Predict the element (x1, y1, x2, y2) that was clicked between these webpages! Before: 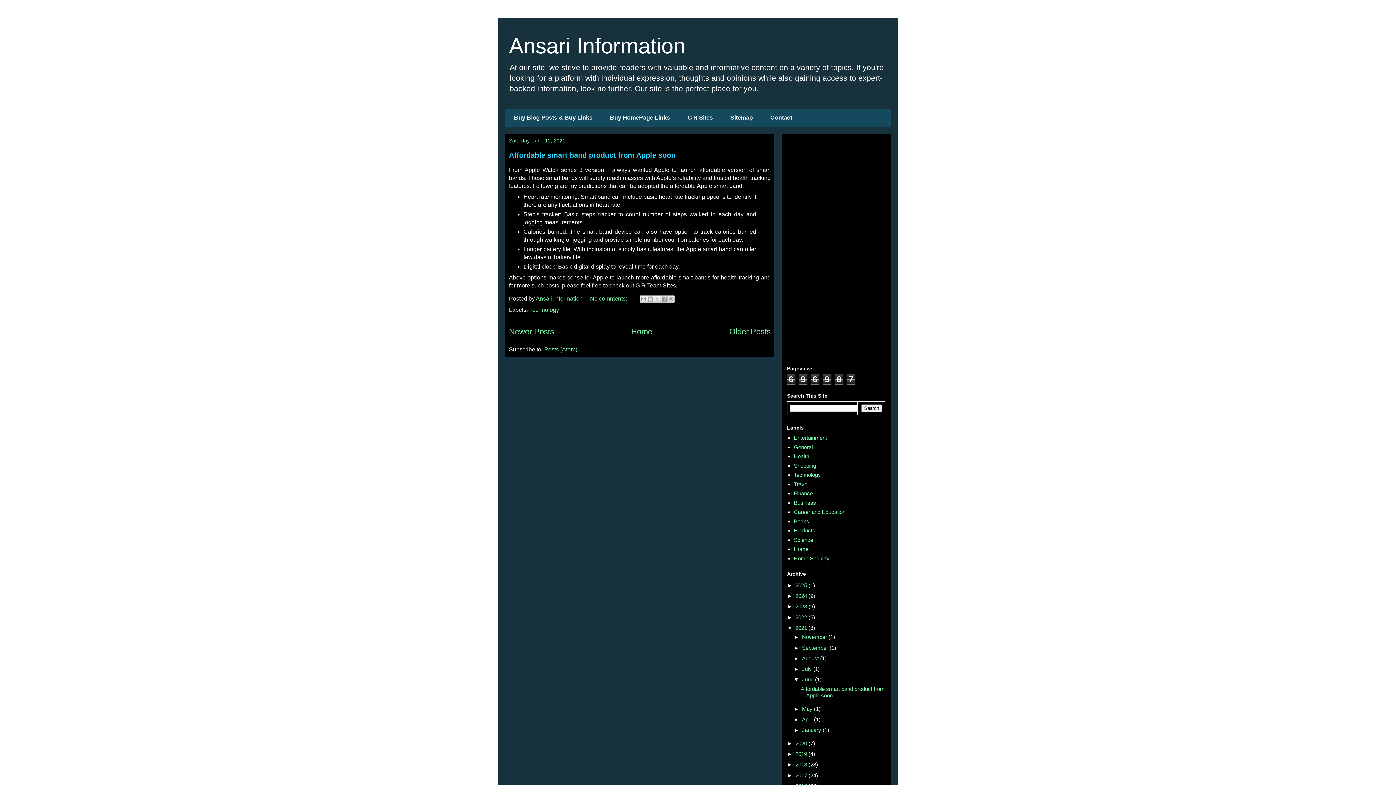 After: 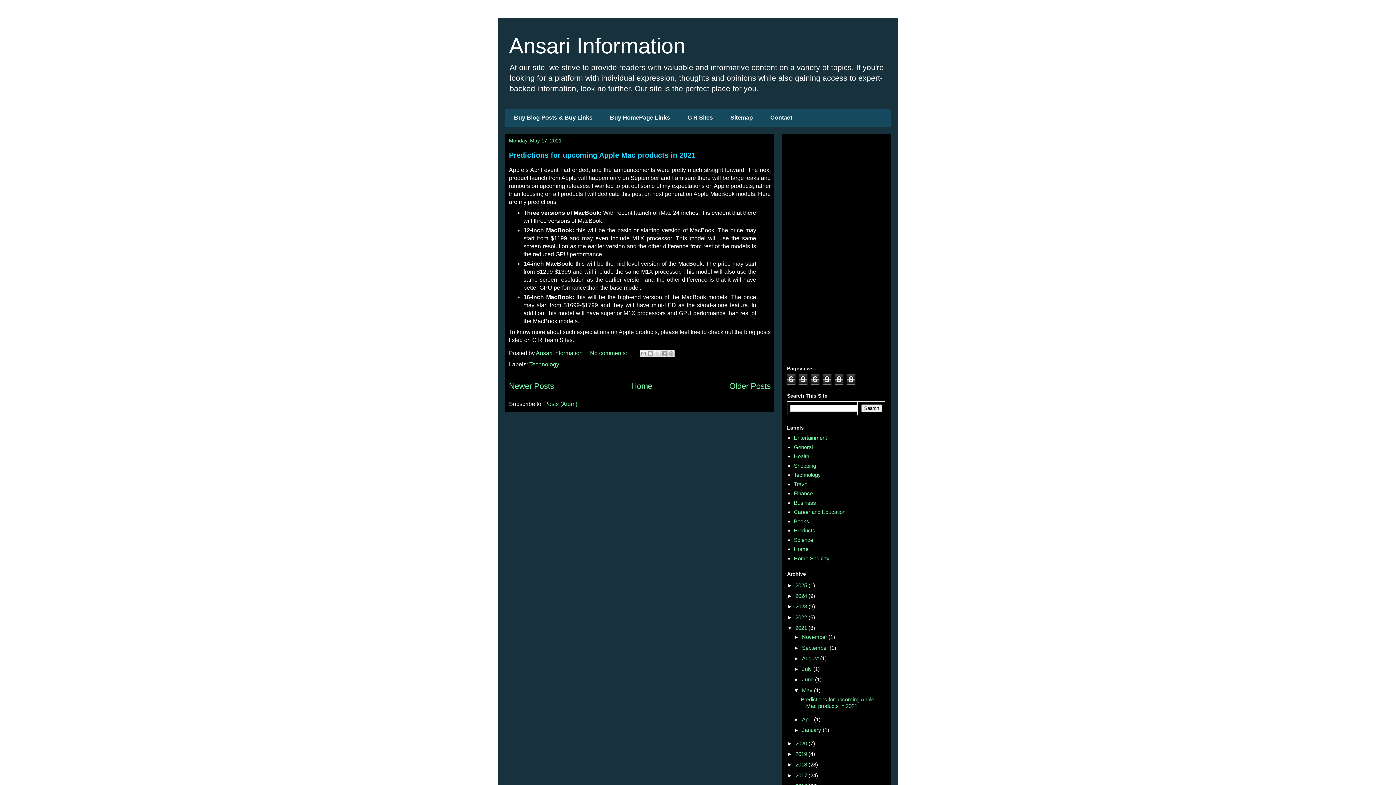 Action: label: May  bbox: (802, 706, 814, 712)